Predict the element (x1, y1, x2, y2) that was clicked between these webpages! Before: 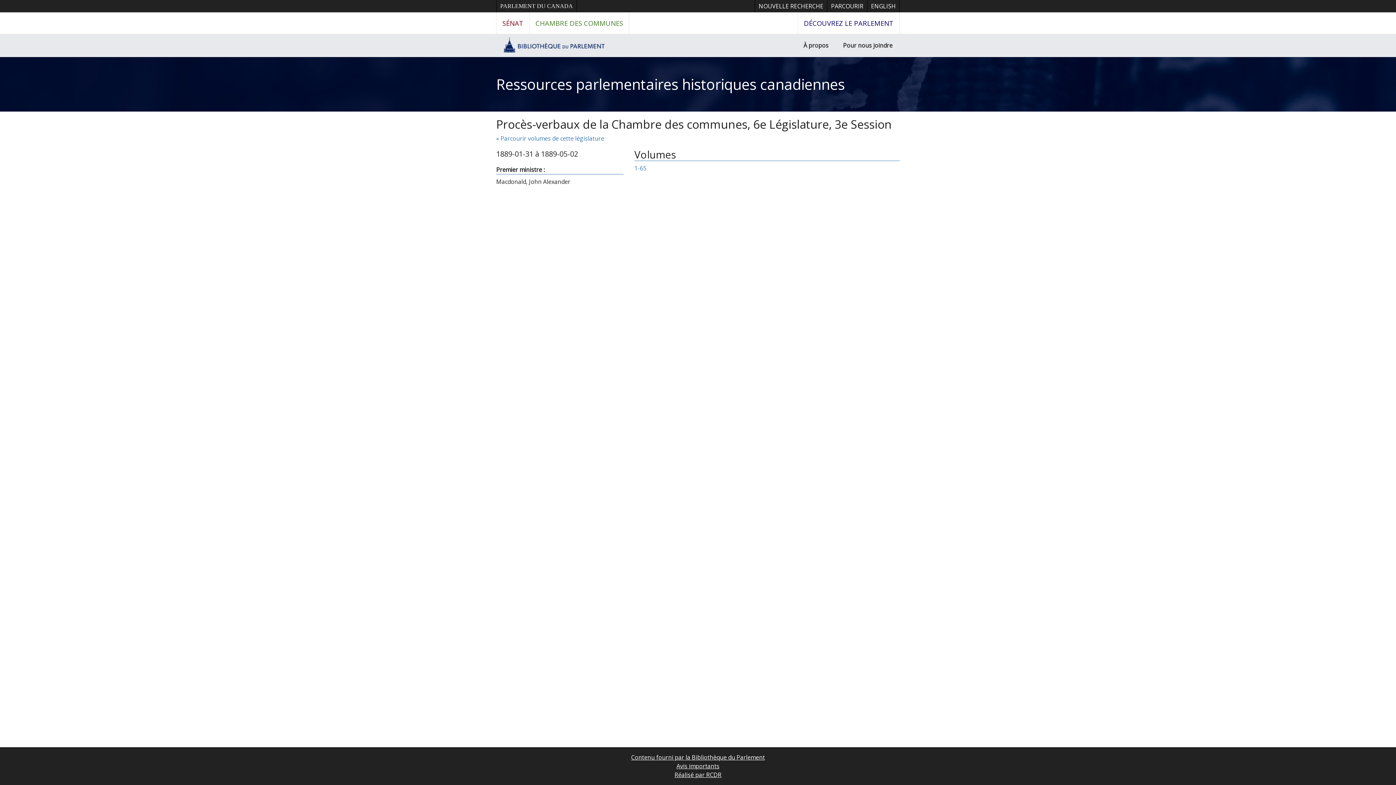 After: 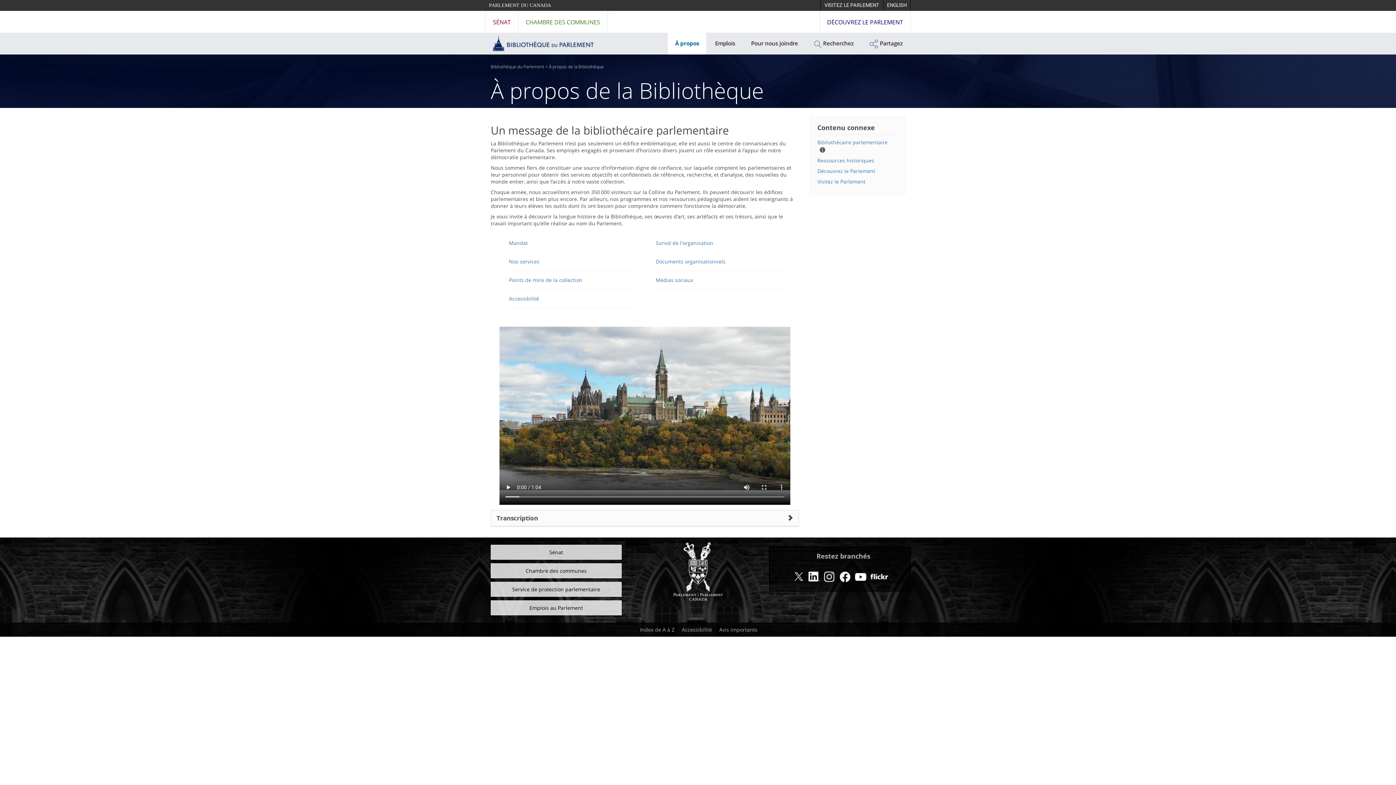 Action: bbox: (796, 33, 836, 57) label: À propos